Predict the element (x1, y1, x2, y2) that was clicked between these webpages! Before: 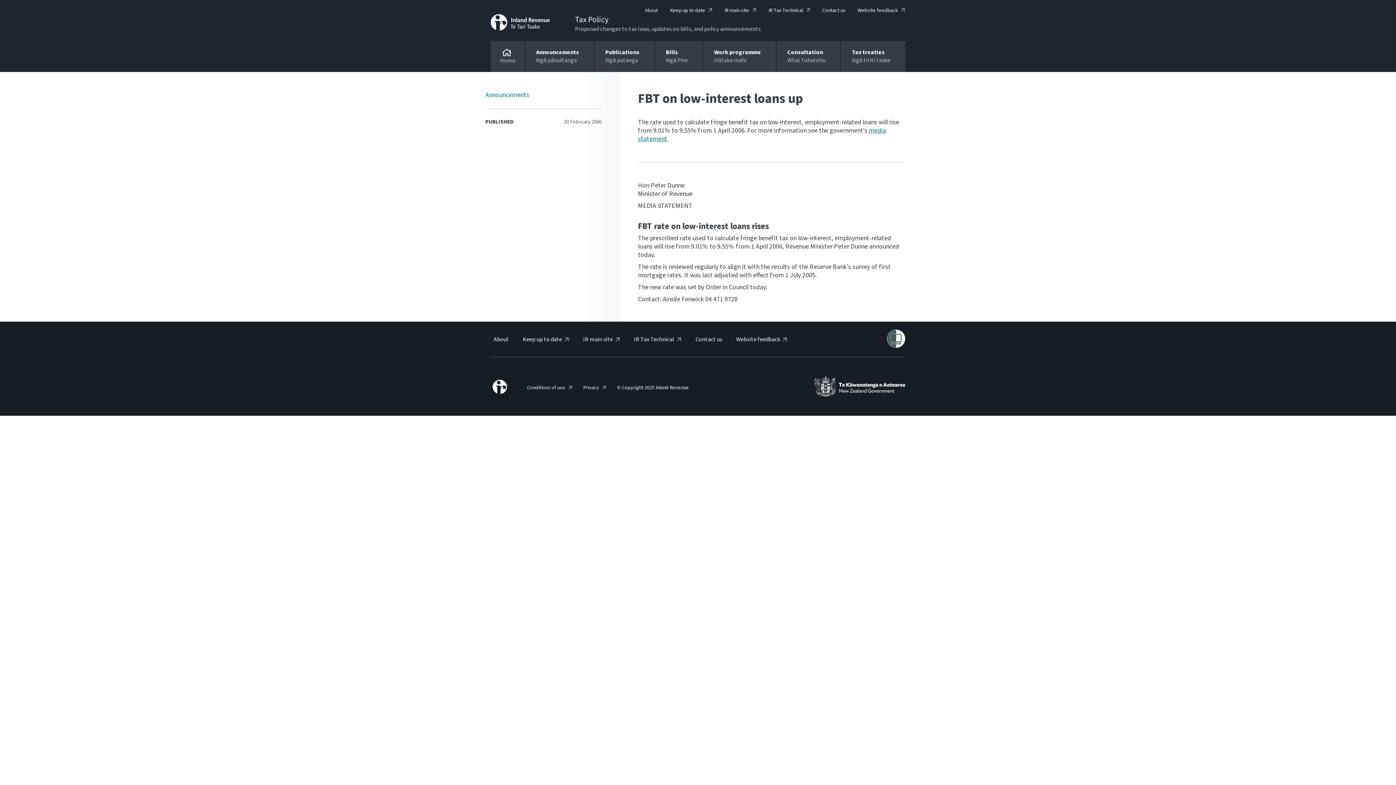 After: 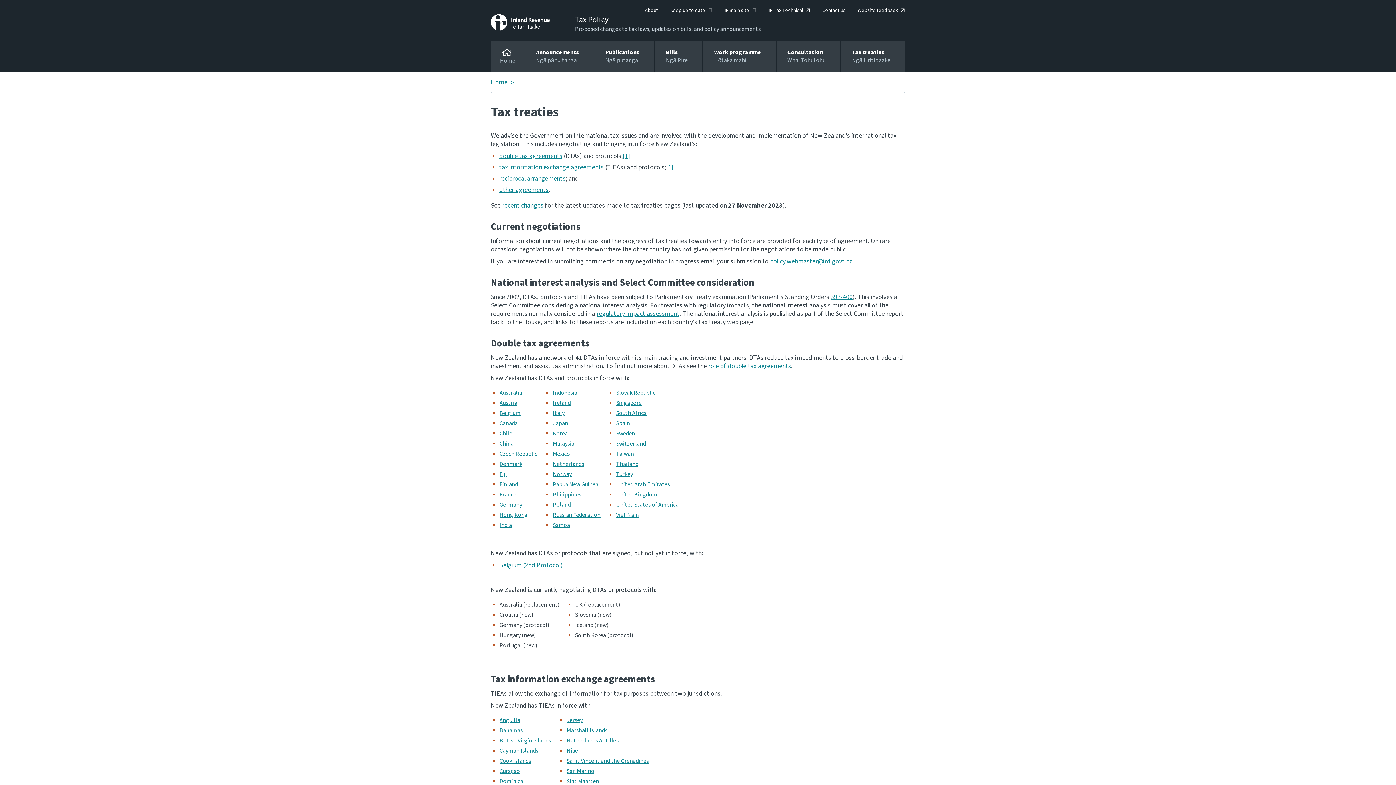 Action: label: Tax treaties
Ngā tiriti taake bbox: (841, 41, 905, 72)